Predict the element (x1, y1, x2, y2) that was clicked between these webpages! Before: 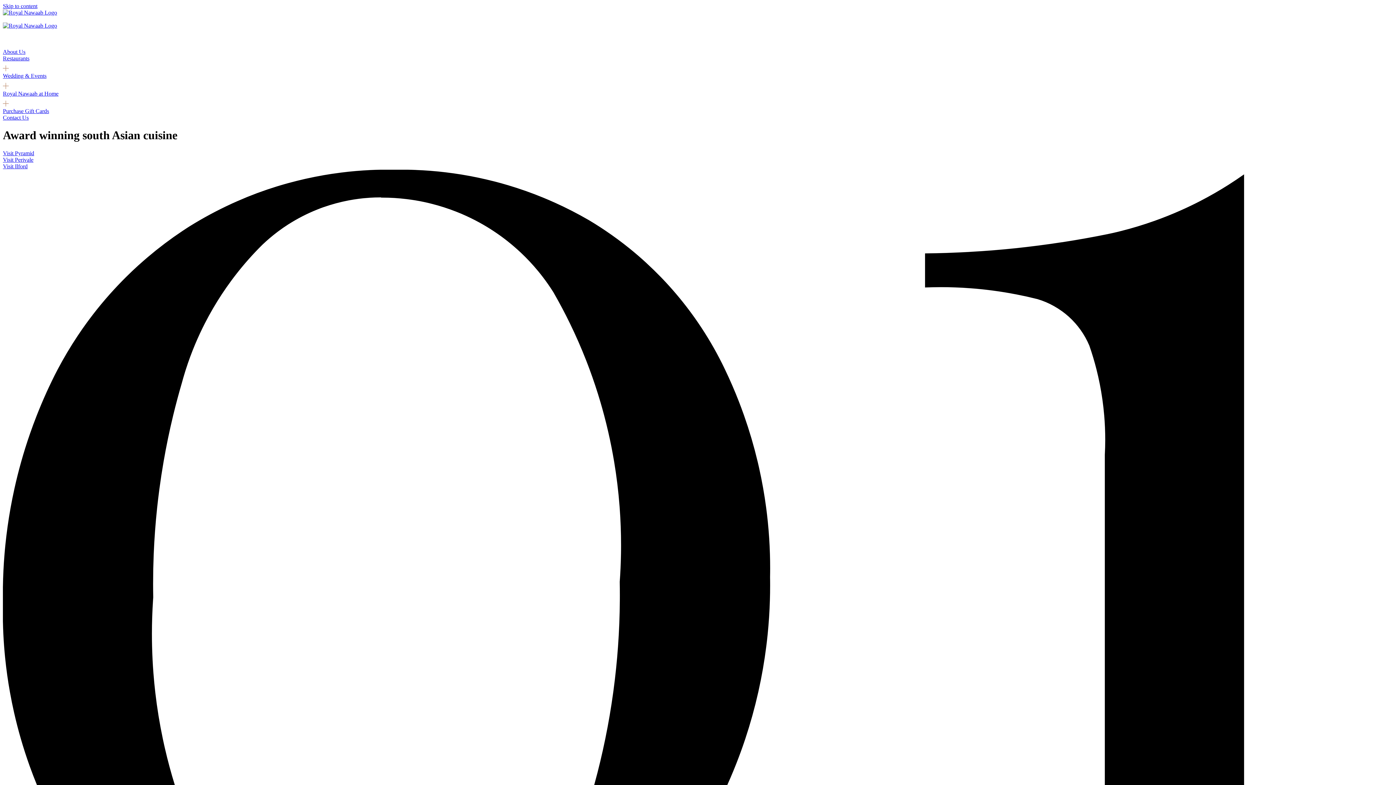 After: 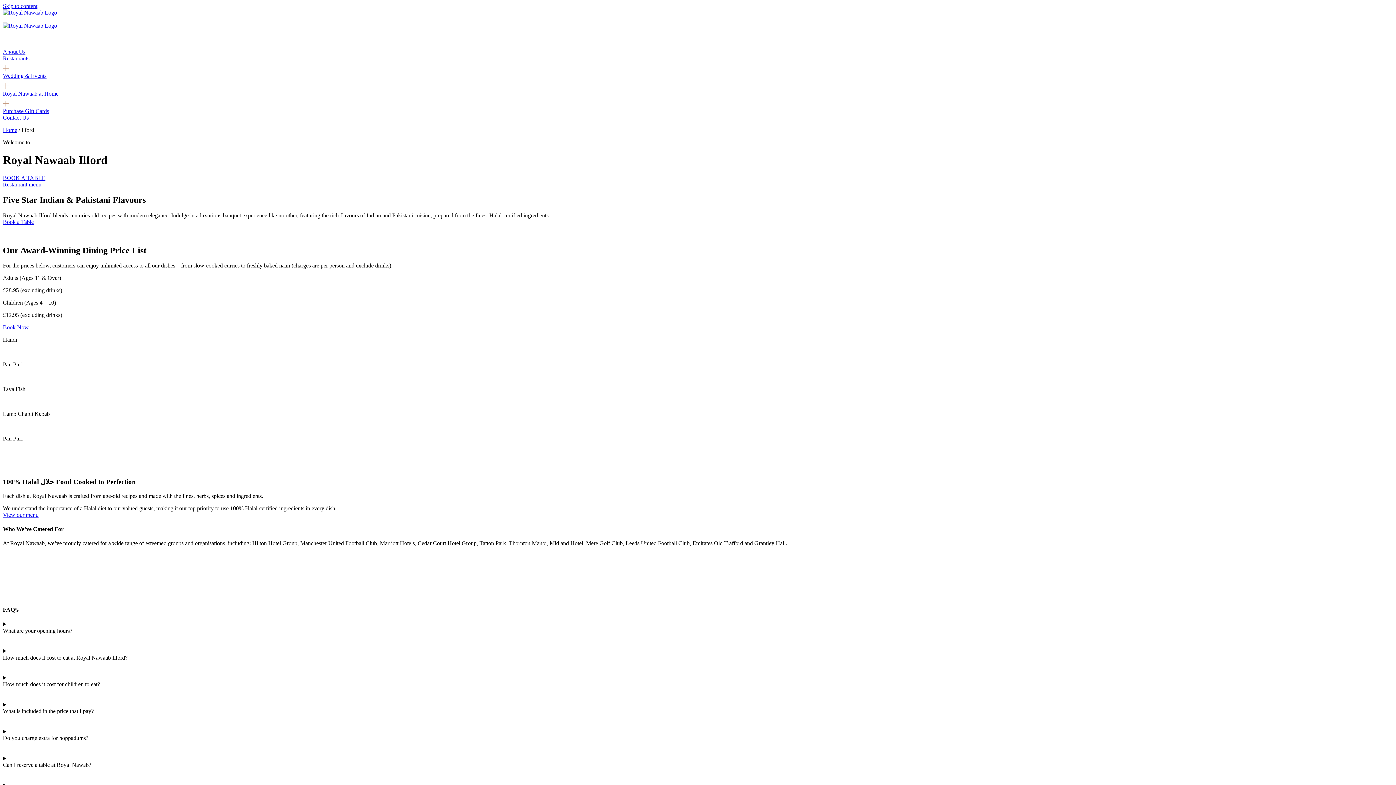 Action: bbox: (2, 163, 27, 169) label: Visit Ilford